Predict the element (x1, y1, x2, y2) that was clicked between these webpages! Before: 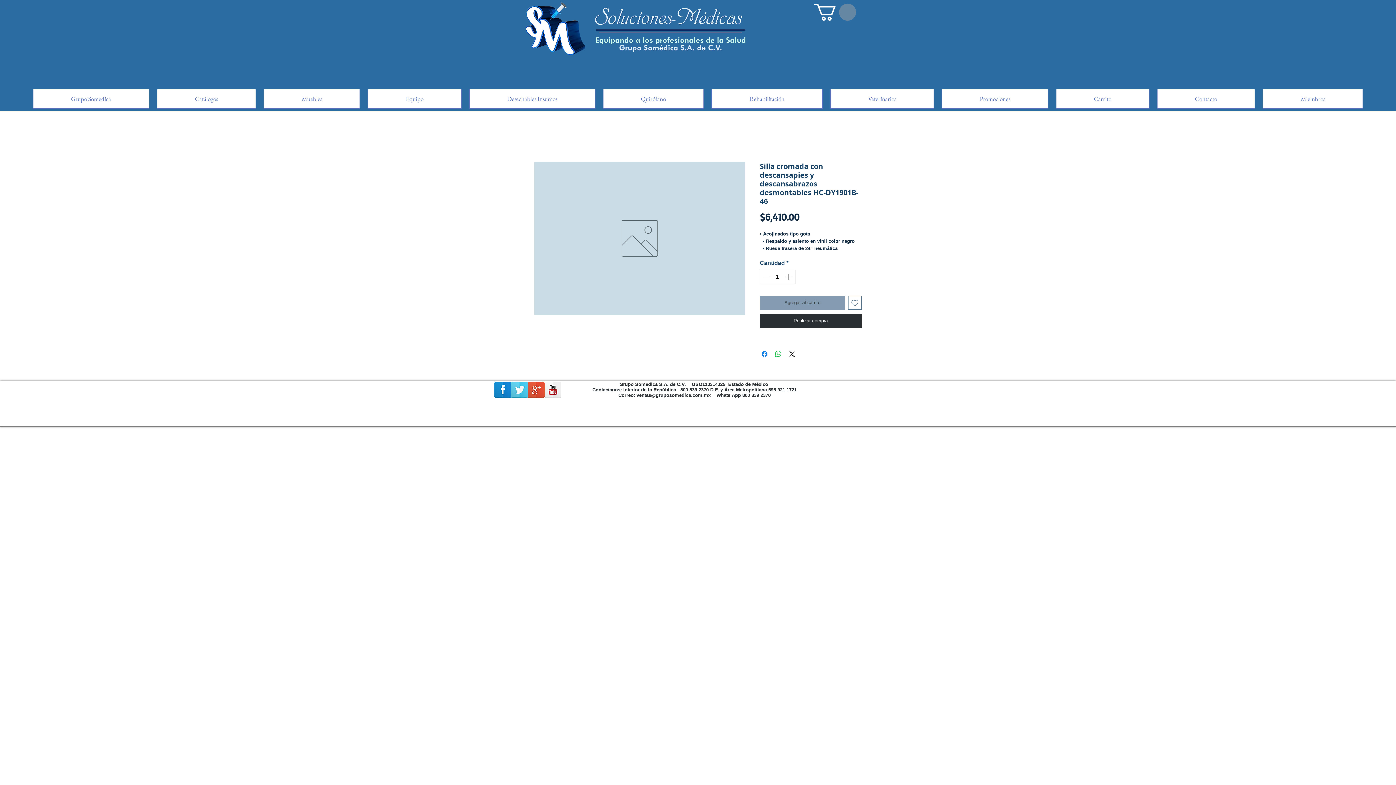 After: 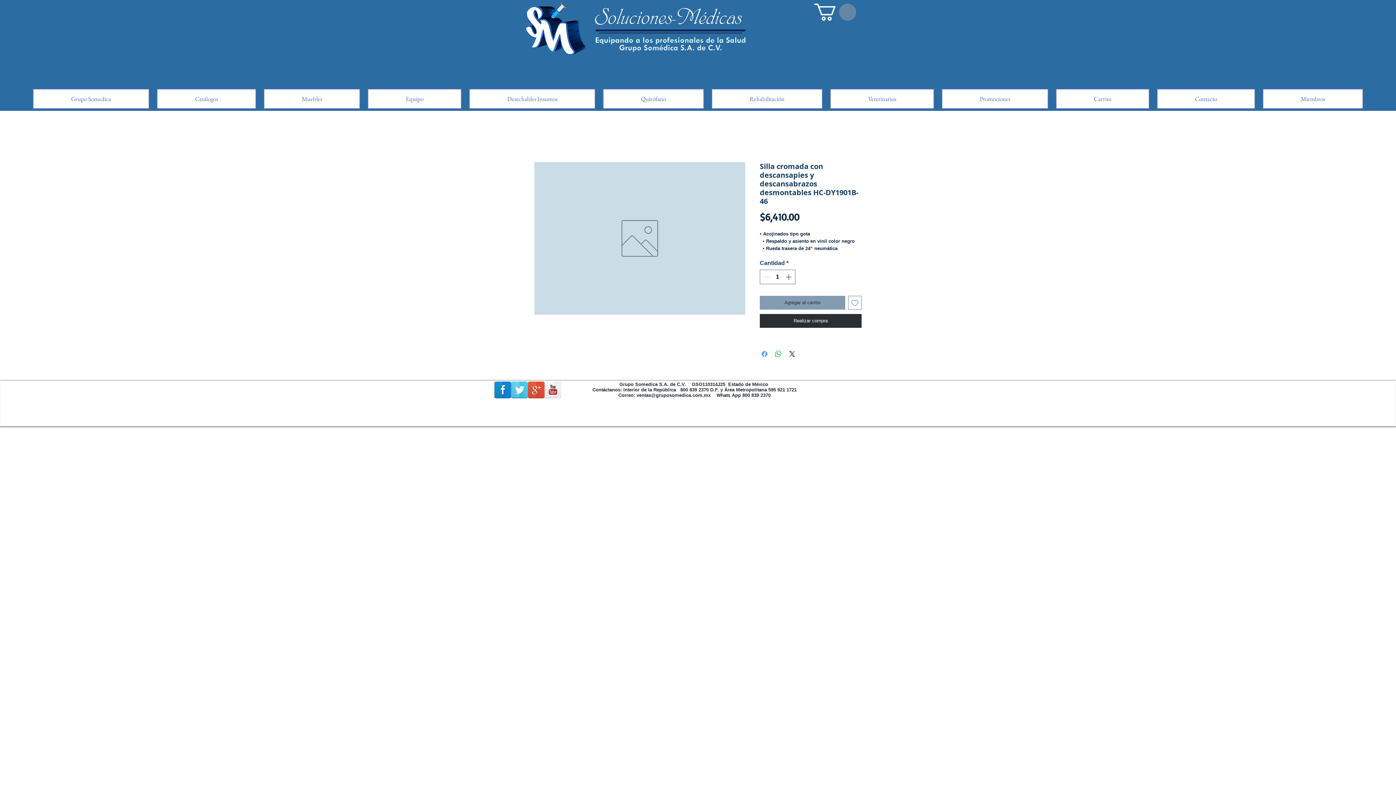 Action: label: Compartir en Facebook bbox: (760, 349, 769, 358)